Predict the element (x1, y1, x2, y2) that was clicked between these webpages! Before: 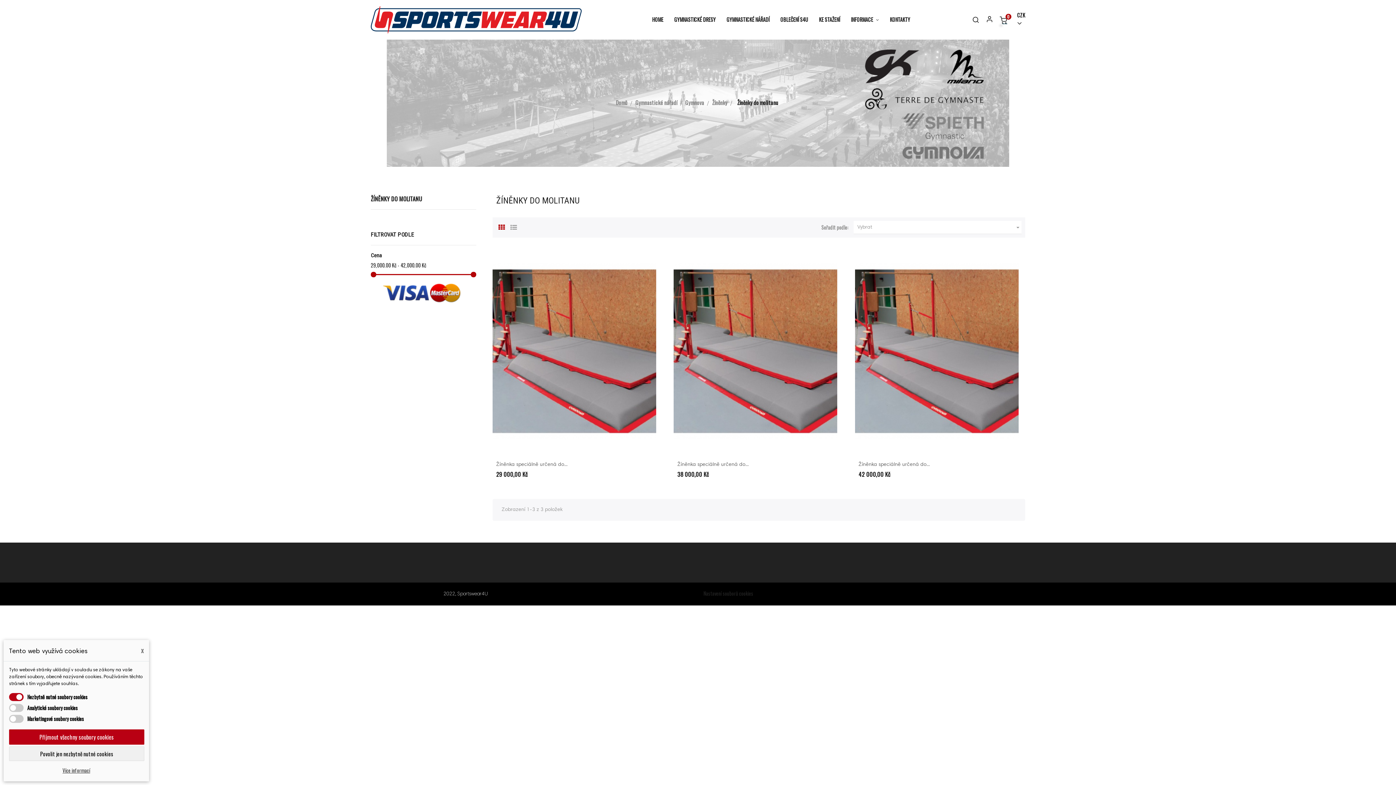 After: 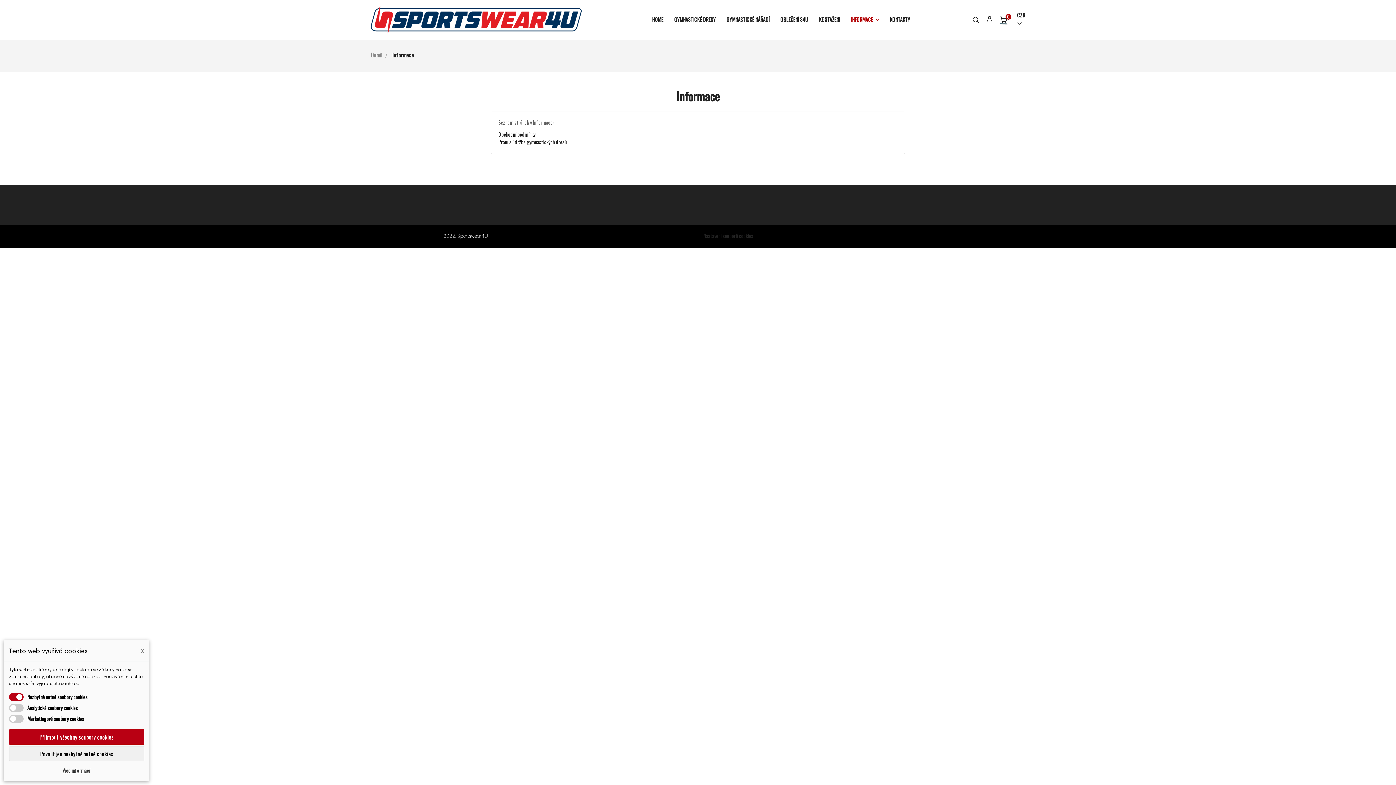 Action: label: INFORMACE  bbox: (845, 0, 884, 39)